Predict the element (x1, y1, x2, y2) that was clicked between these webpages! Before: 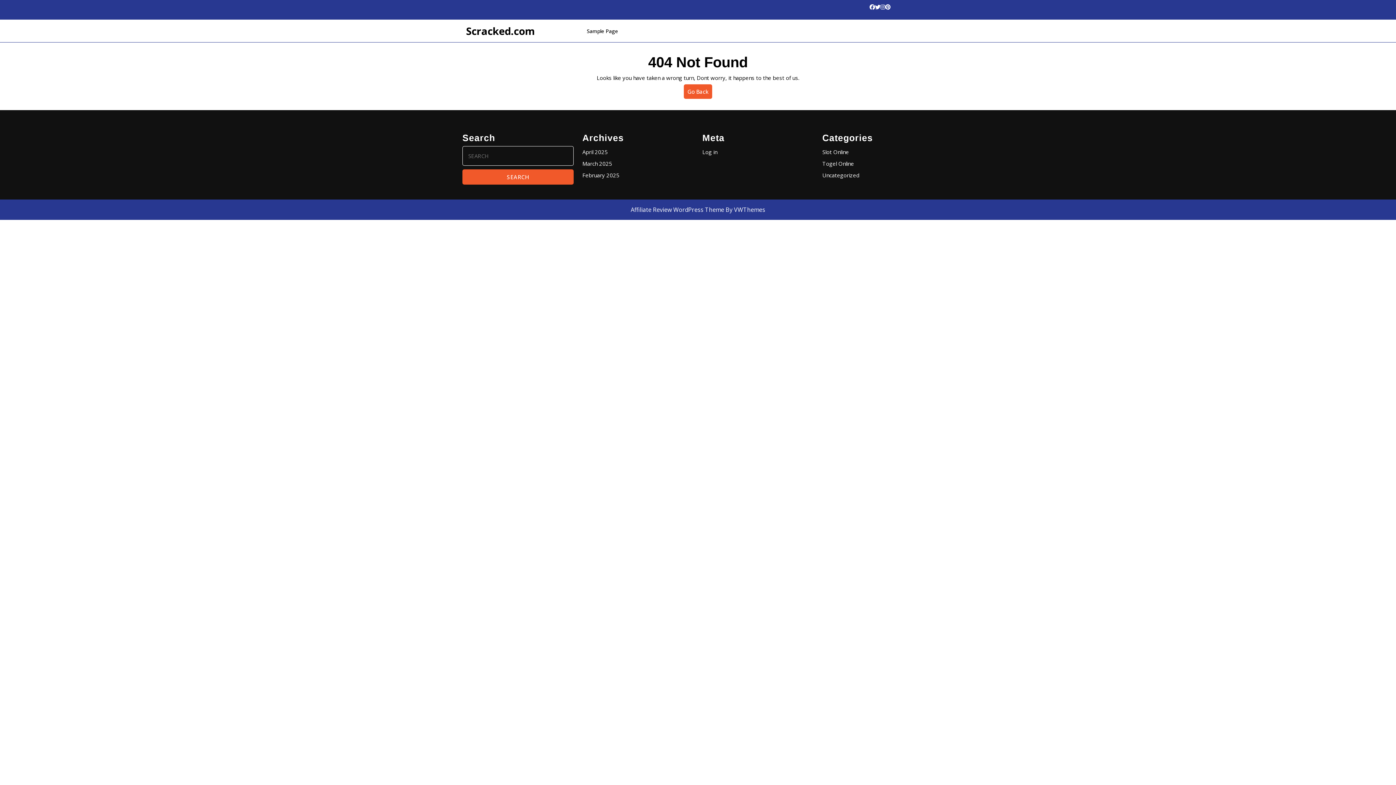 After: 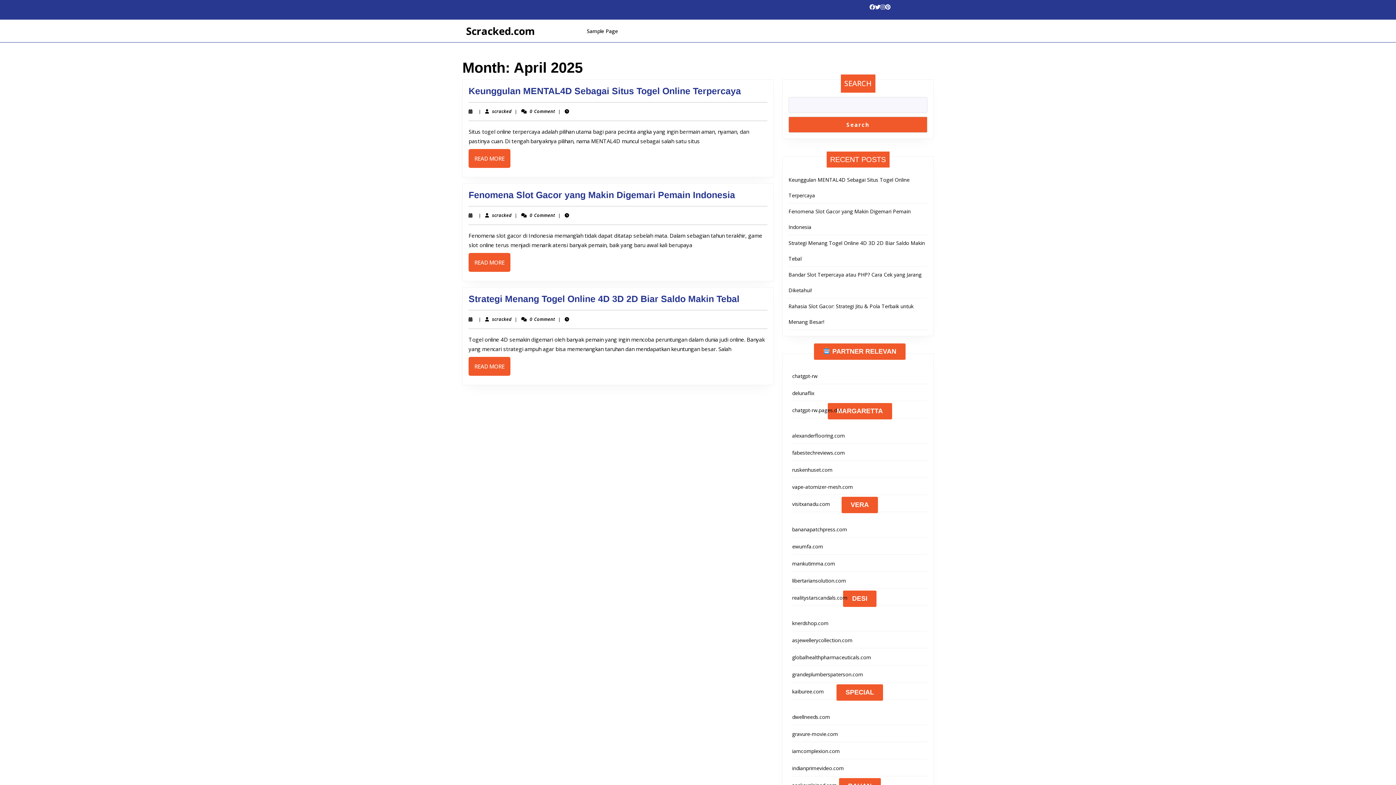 Action: bbox: (582, 148, 608, 155) label: April 2025